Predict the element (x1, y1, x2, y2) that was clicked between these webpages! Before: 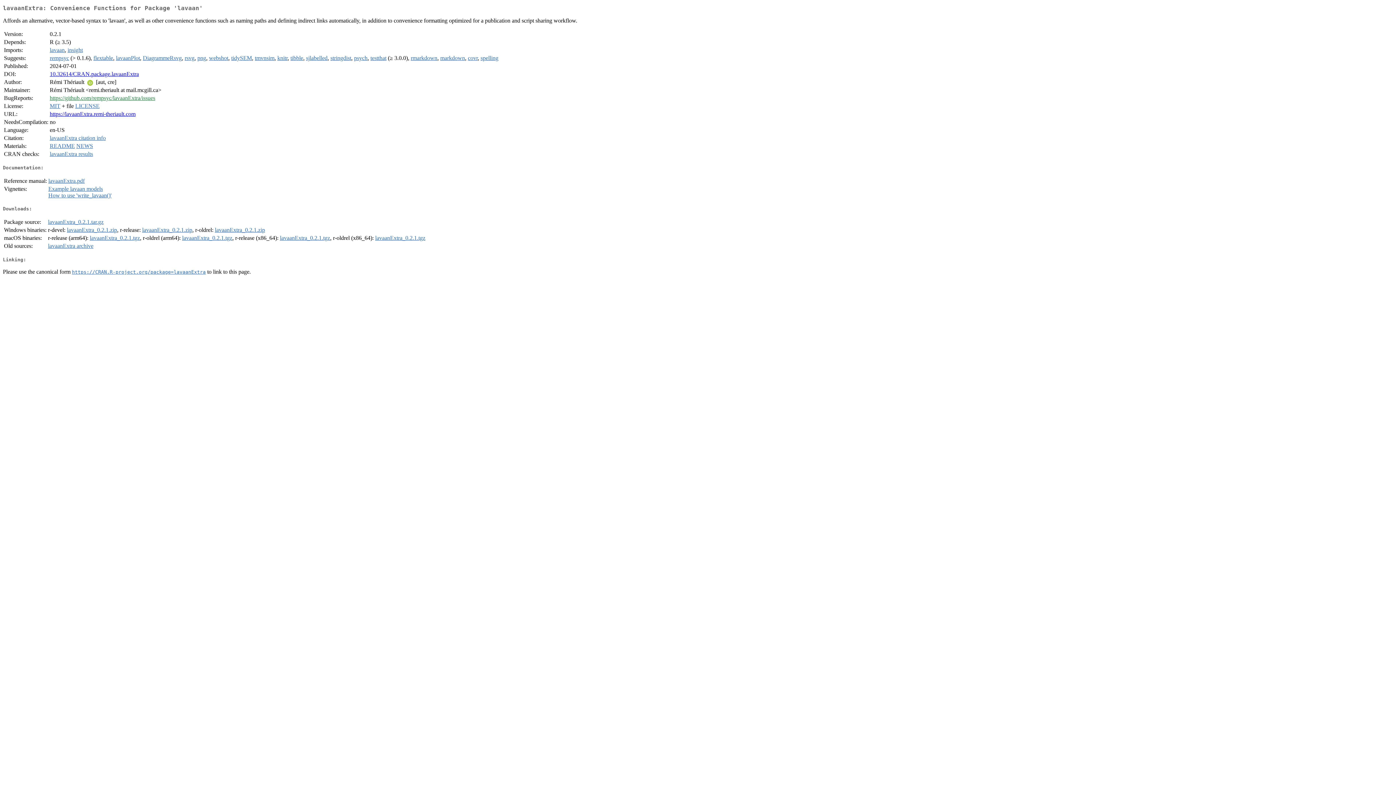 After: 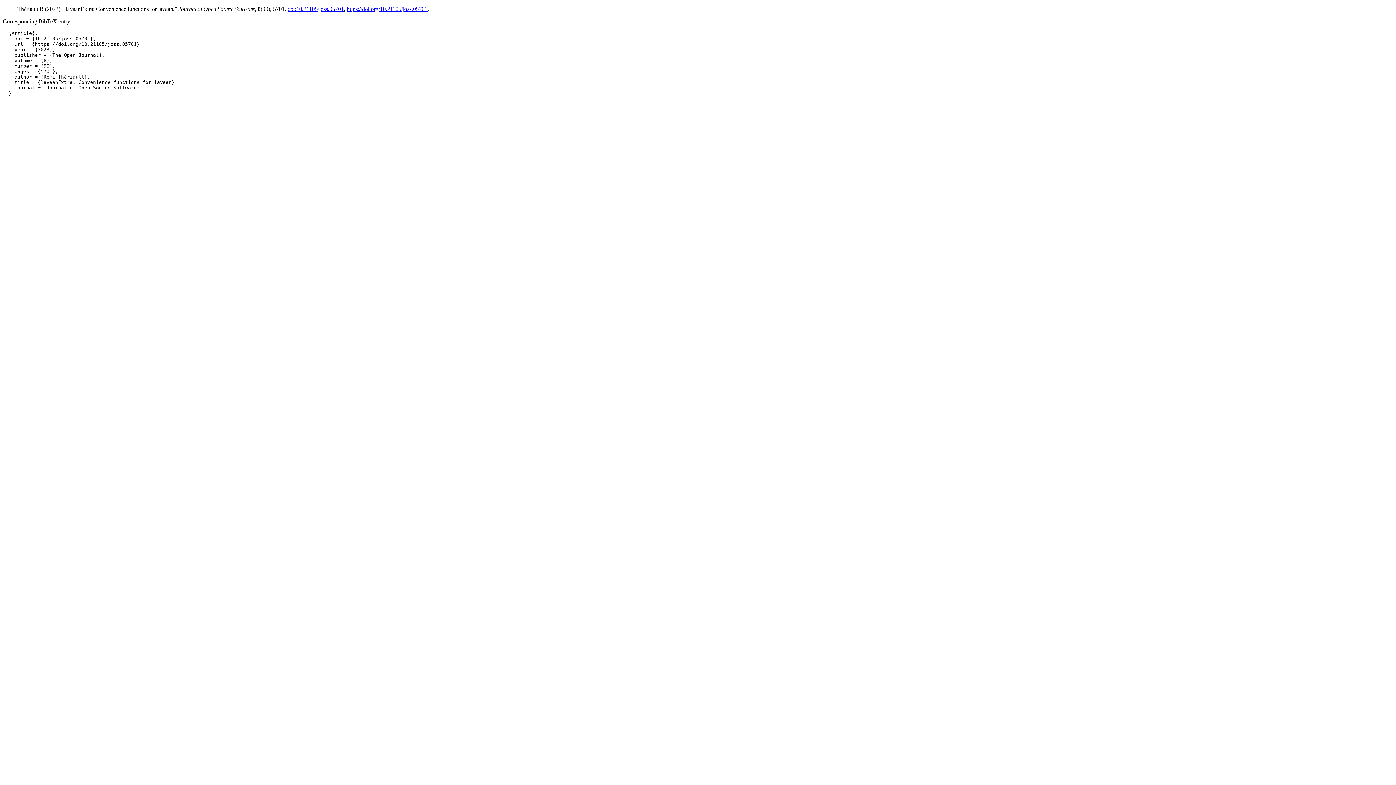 Action: label: lavaanExtra citation info bbox: (49, 135, 105, 141)